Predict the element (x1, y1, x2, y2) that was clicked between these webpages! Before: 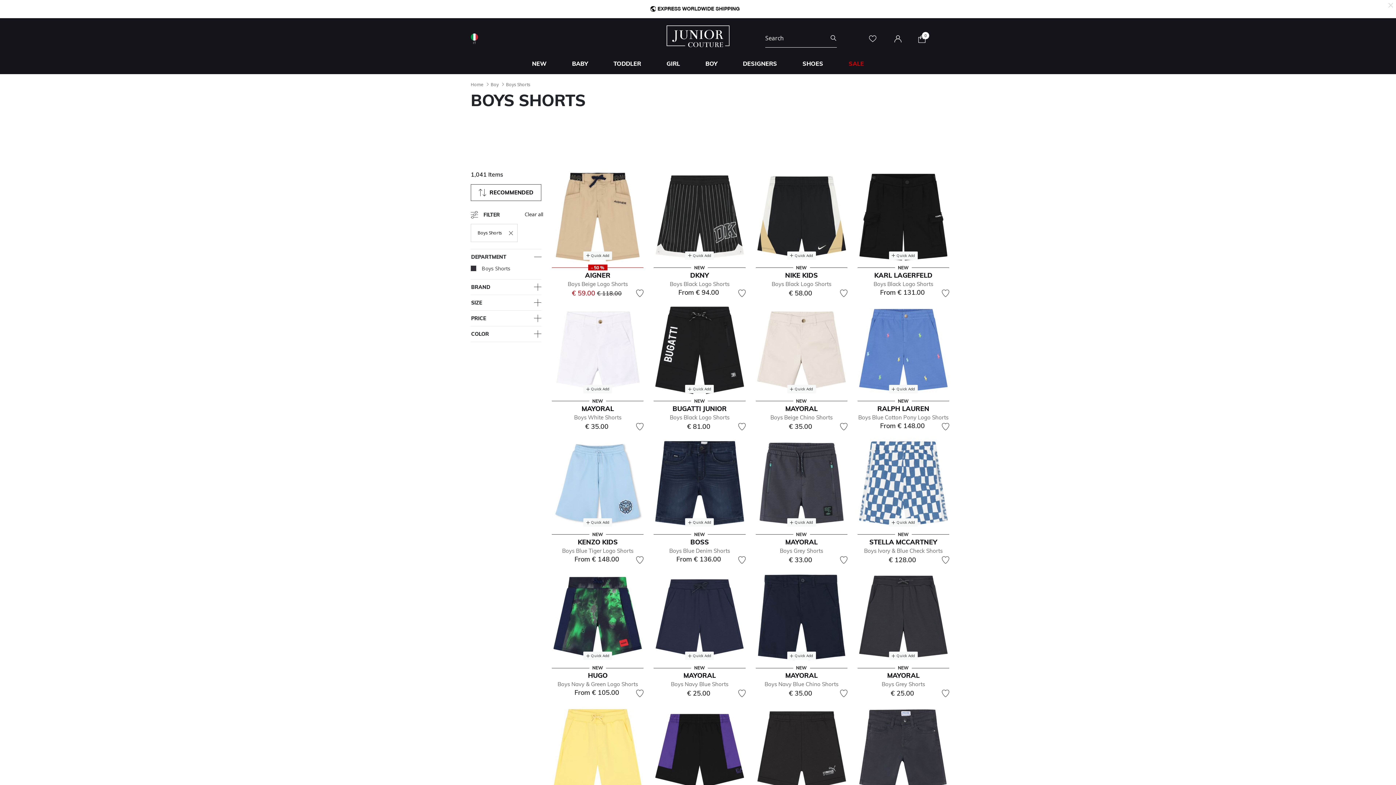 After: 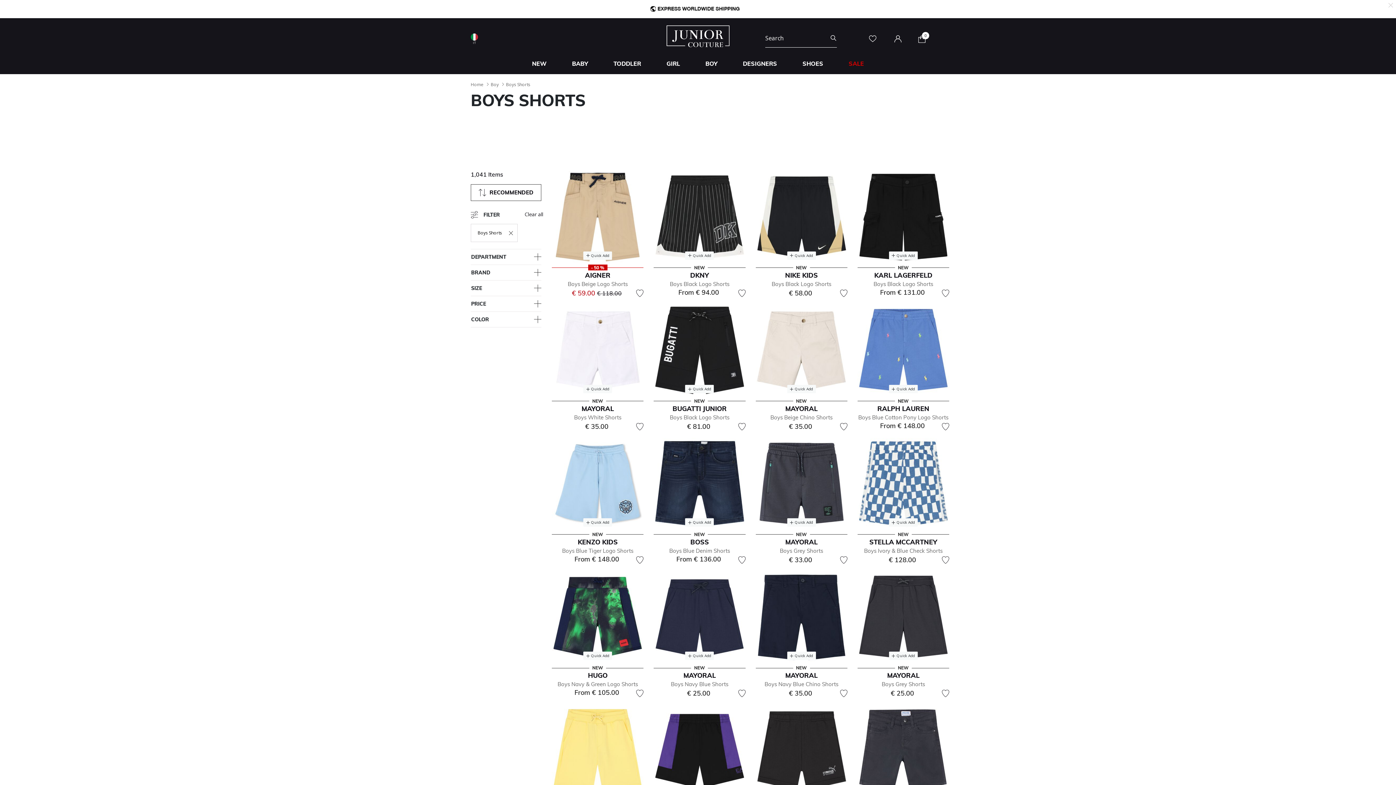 Action: bbox: (470, 249, 541, 264) label: DEPARTMENT